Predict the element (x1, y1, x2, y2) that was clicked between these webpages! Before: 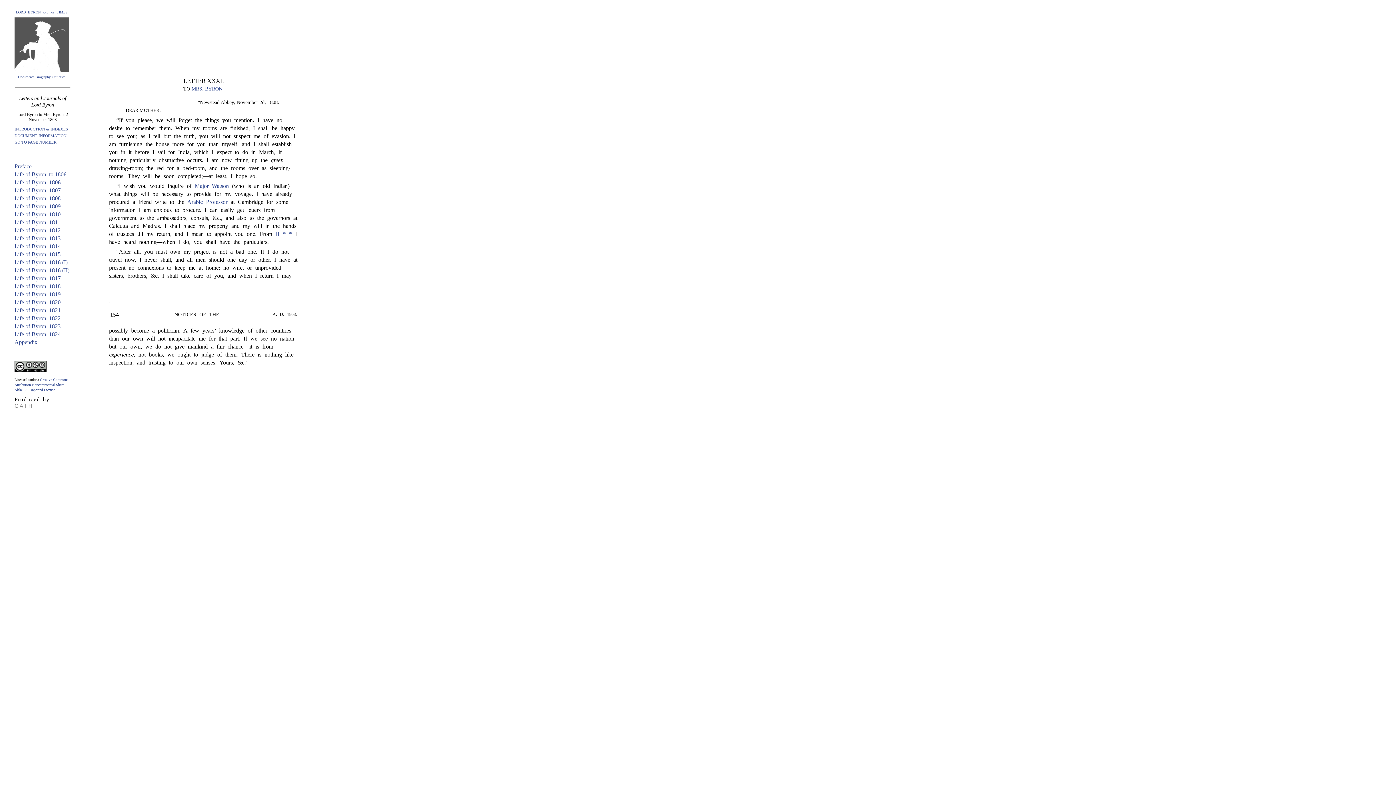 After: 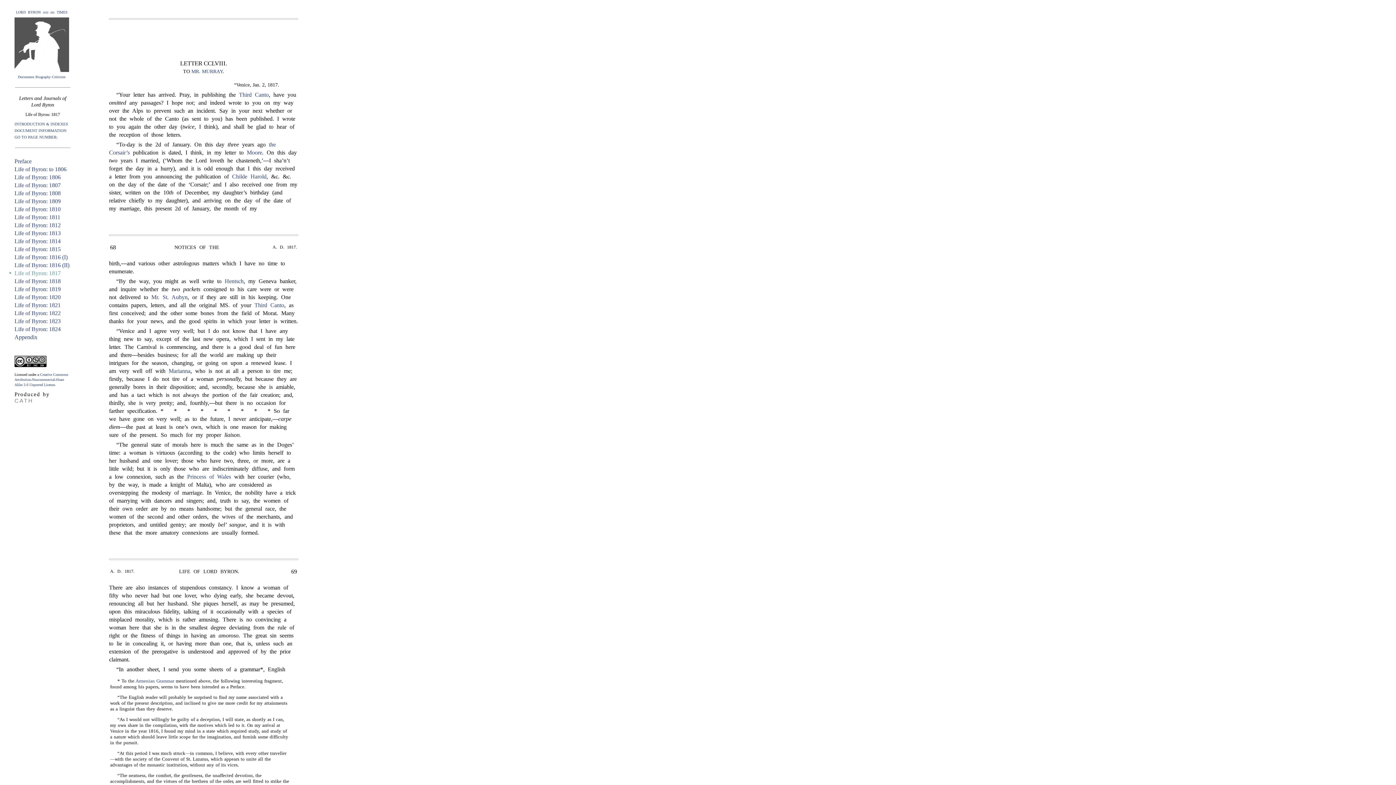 Action: label: Life of Byron: 1817 bbox: (14, 275, 60, 281)